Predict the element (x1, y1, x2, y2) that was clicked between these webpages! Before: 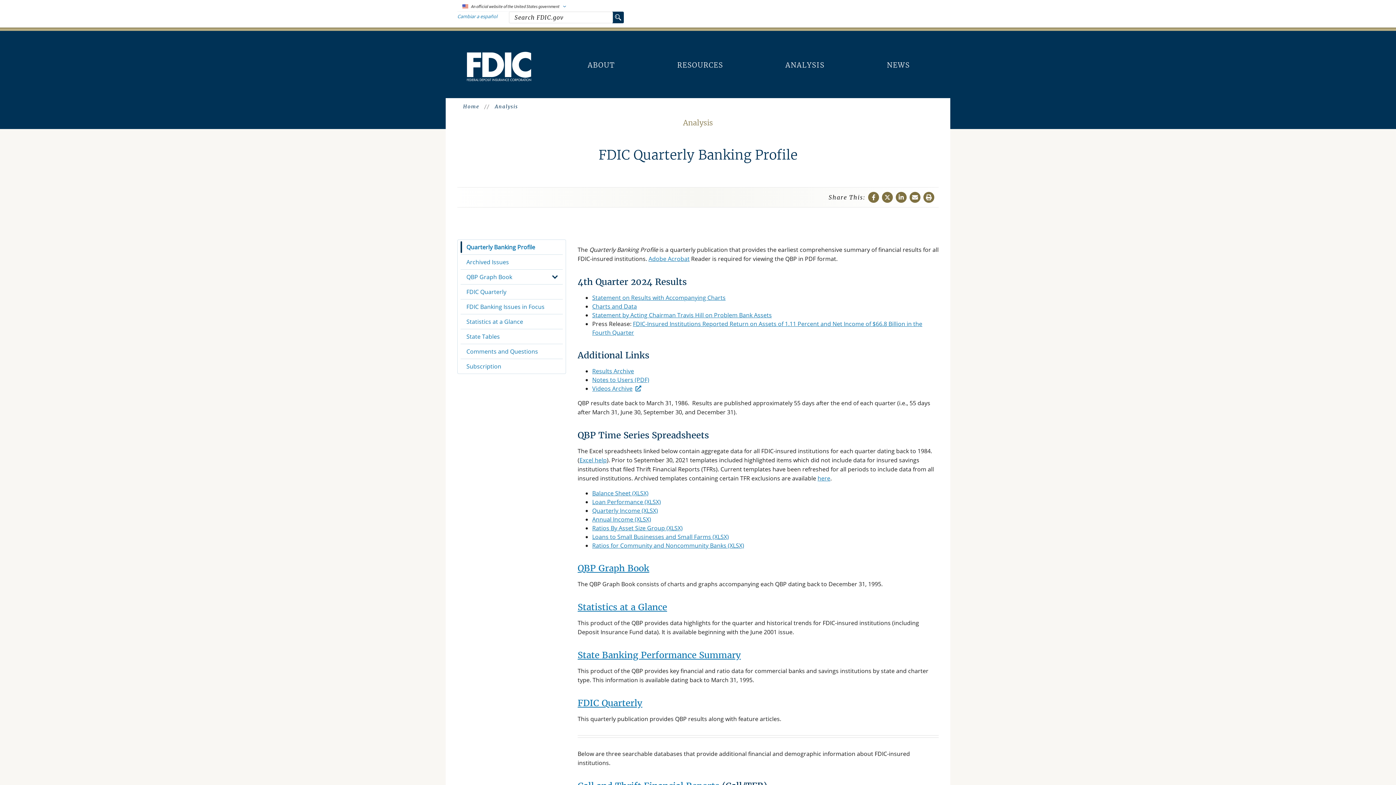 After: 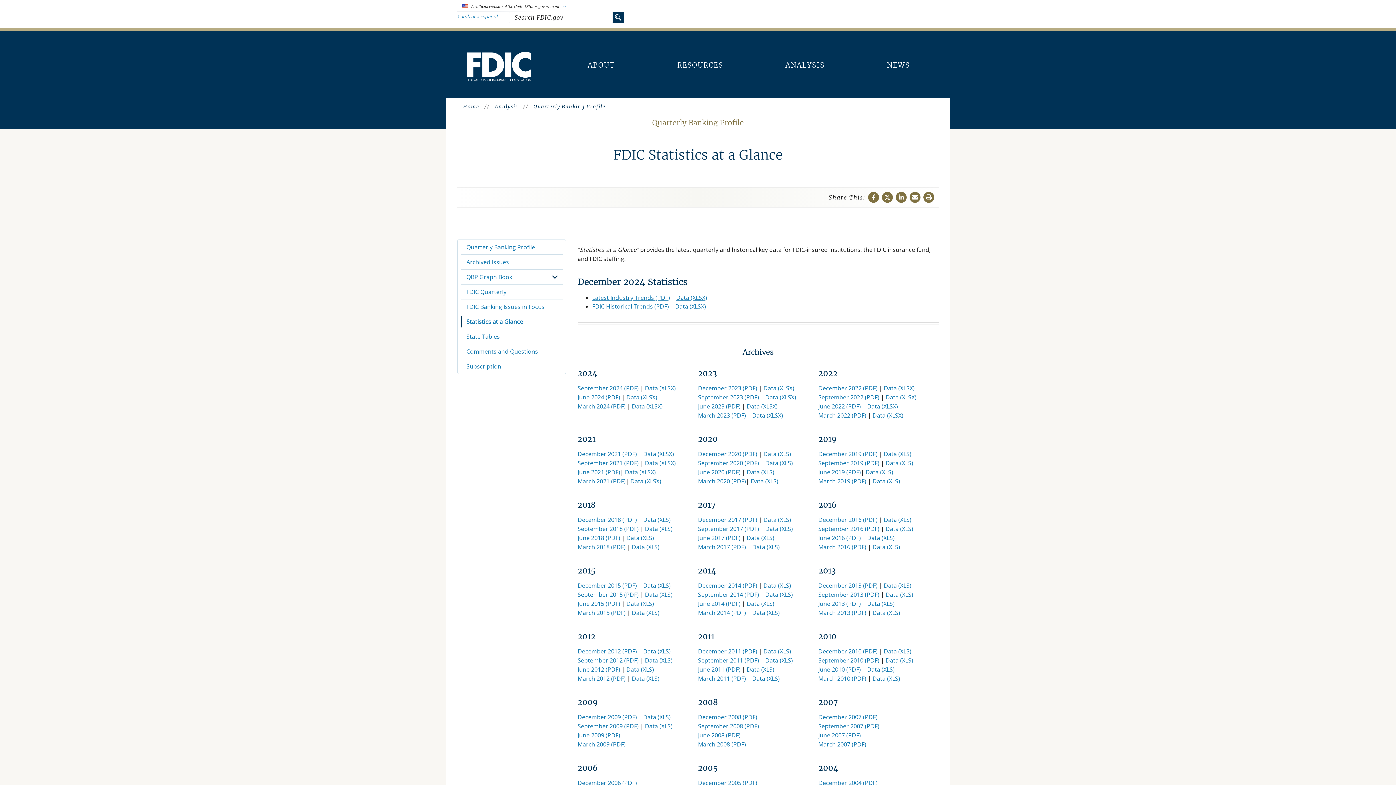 Action: label: Statistics at a Glance bbox: (577, 601, 667, 613)